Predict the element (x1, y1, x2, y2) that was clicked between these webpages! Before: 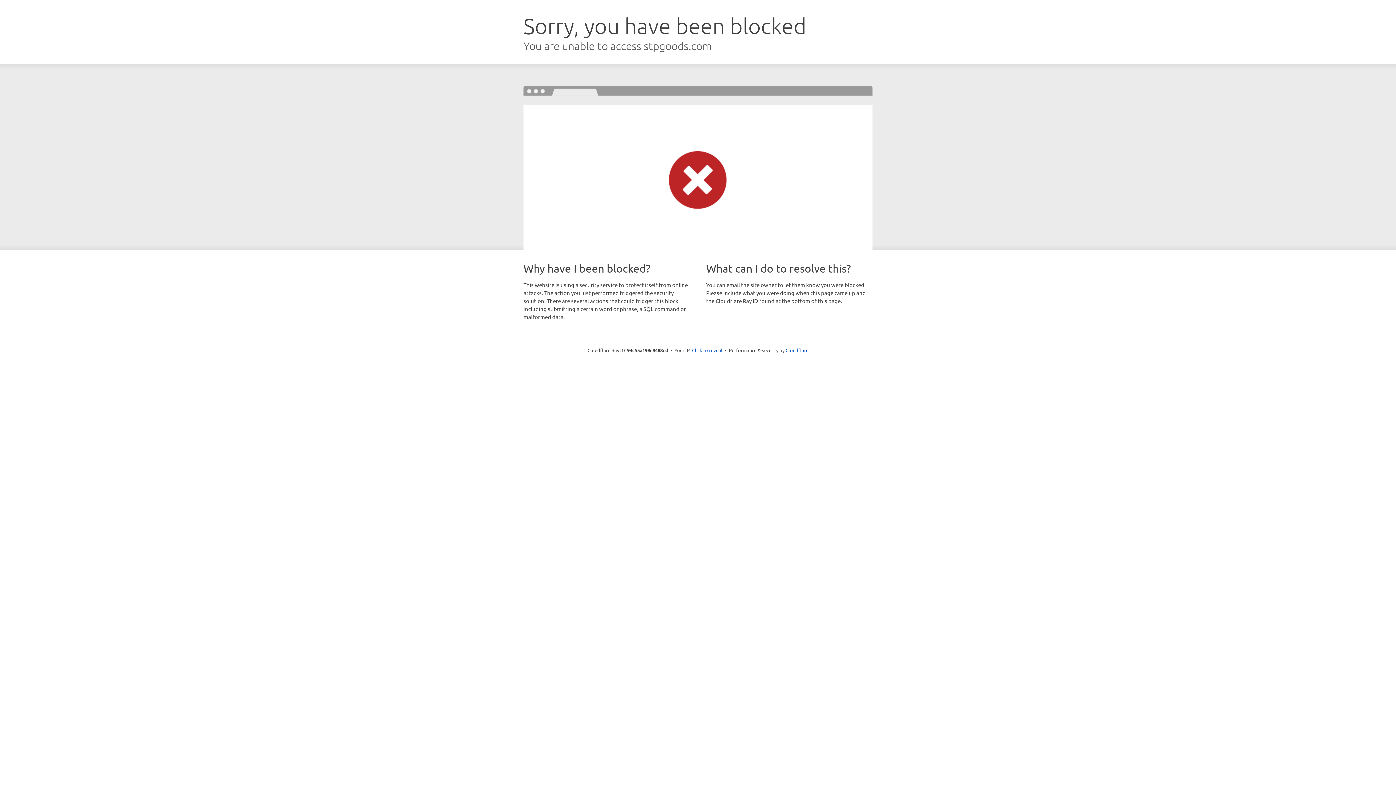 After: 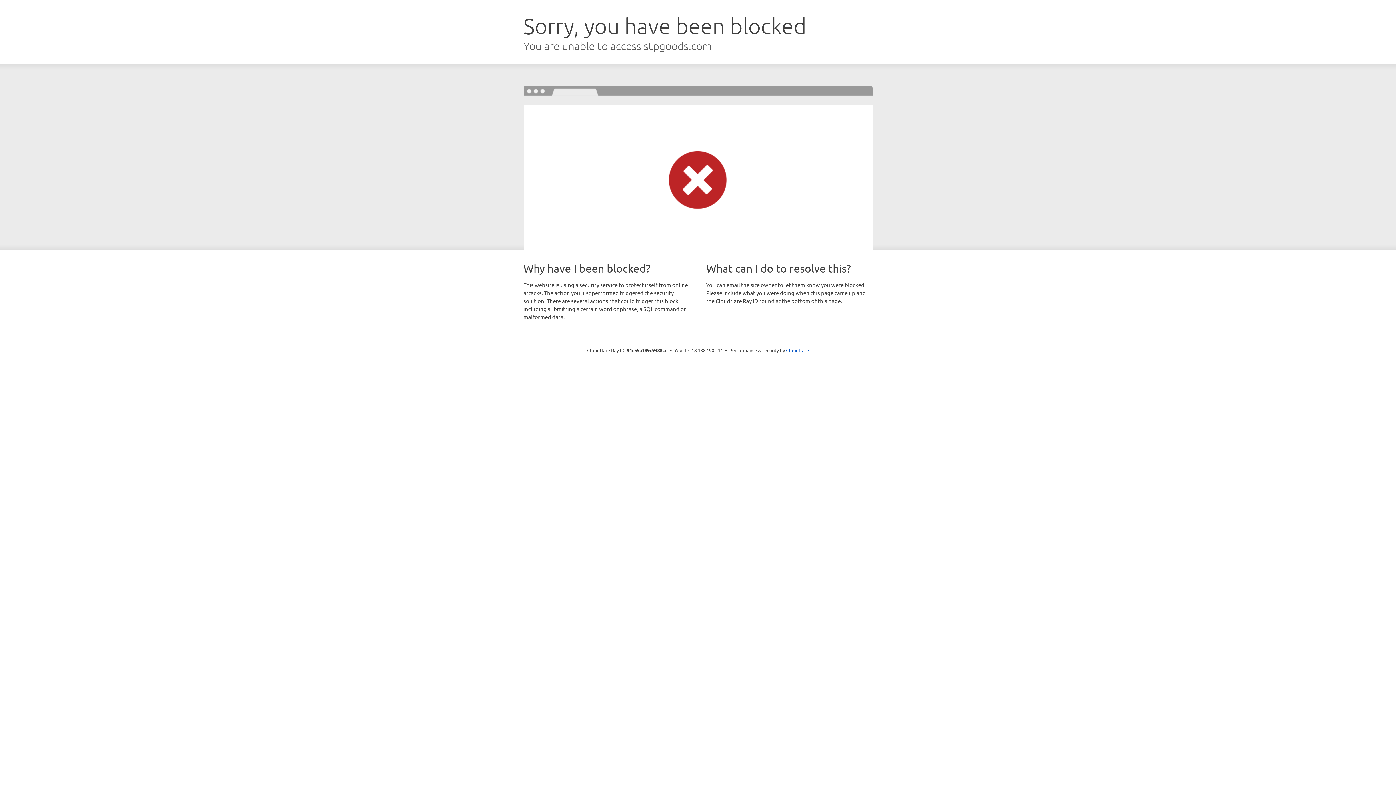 Action: label: Click to reveal bbox: (692, 346, 722, 353)